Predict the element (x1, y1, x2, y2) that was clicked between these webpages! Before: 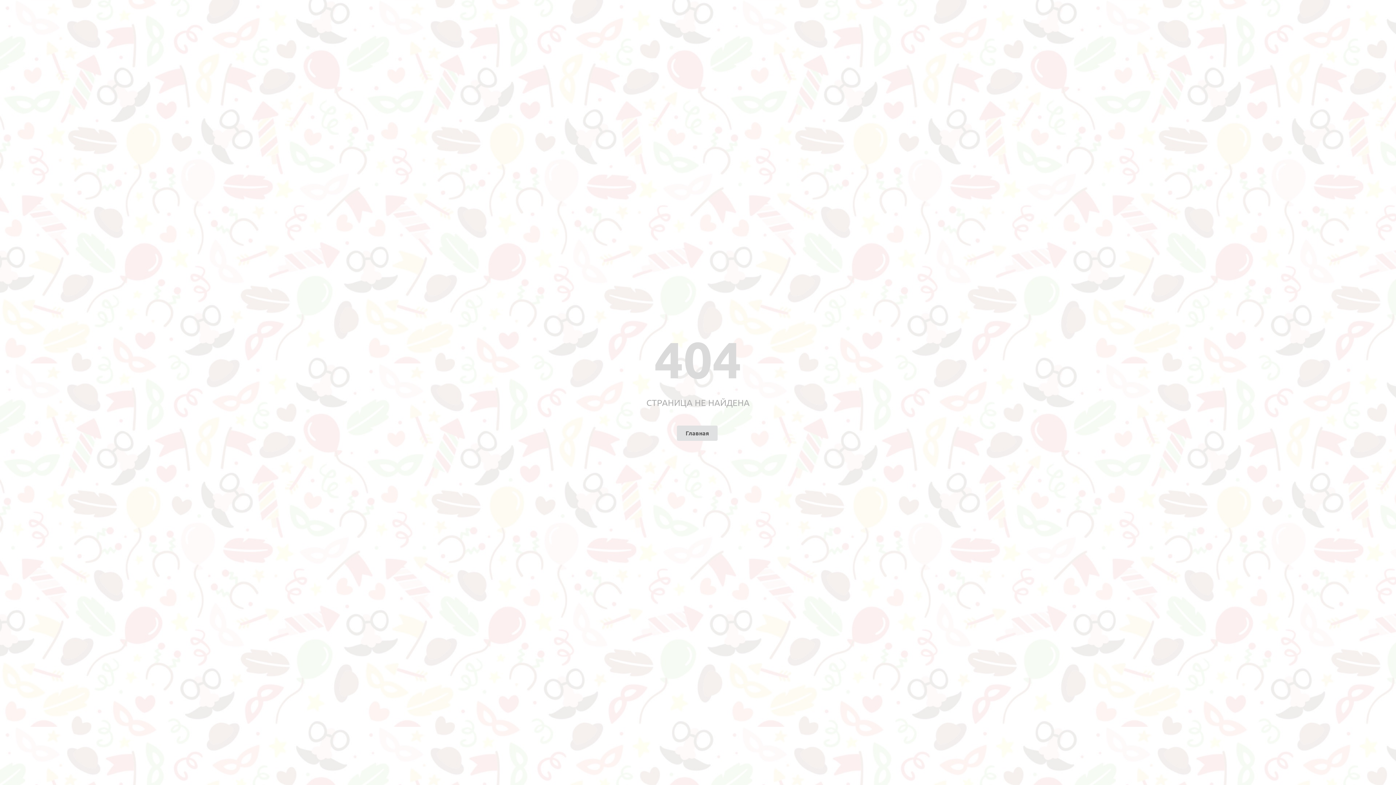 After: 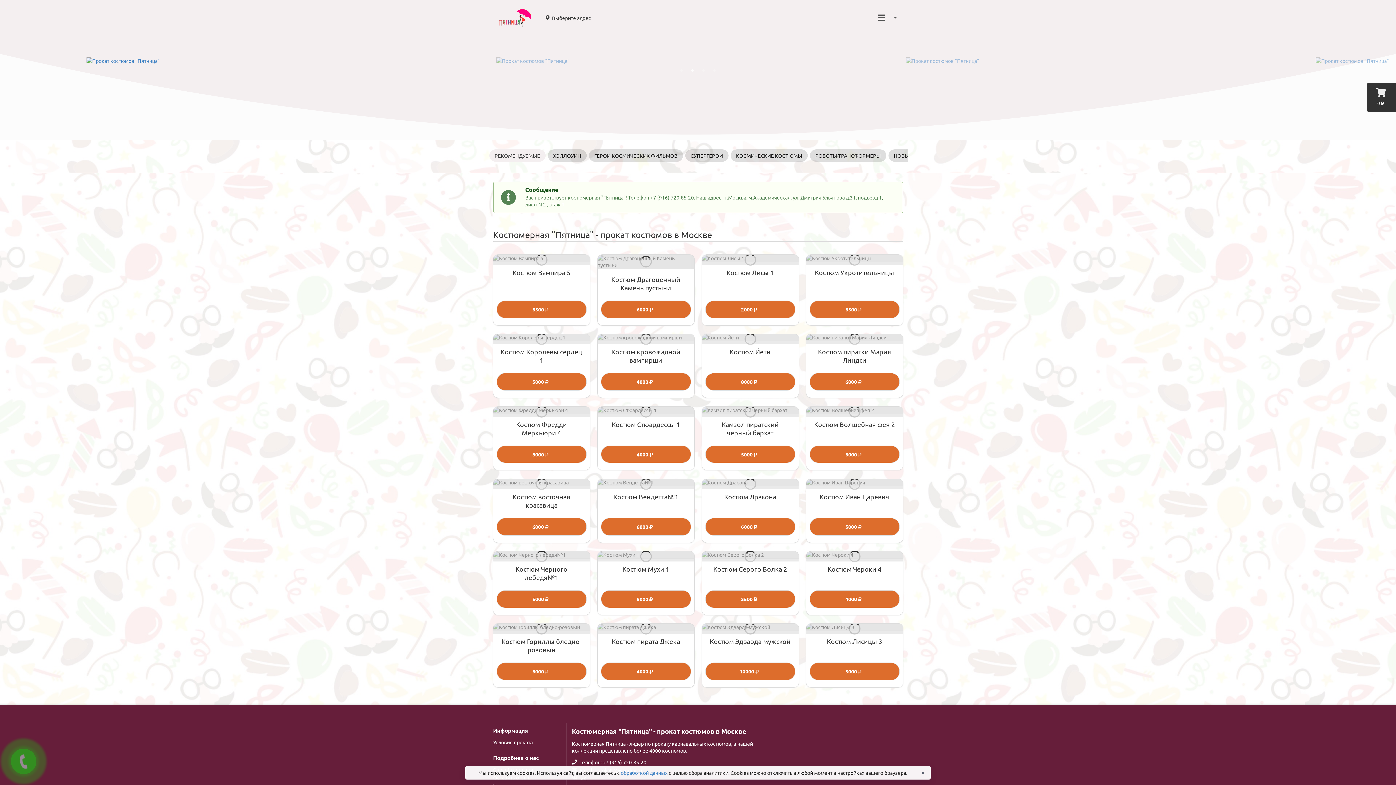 Action: label: Главная bbox: (677, 425, 717, 440)